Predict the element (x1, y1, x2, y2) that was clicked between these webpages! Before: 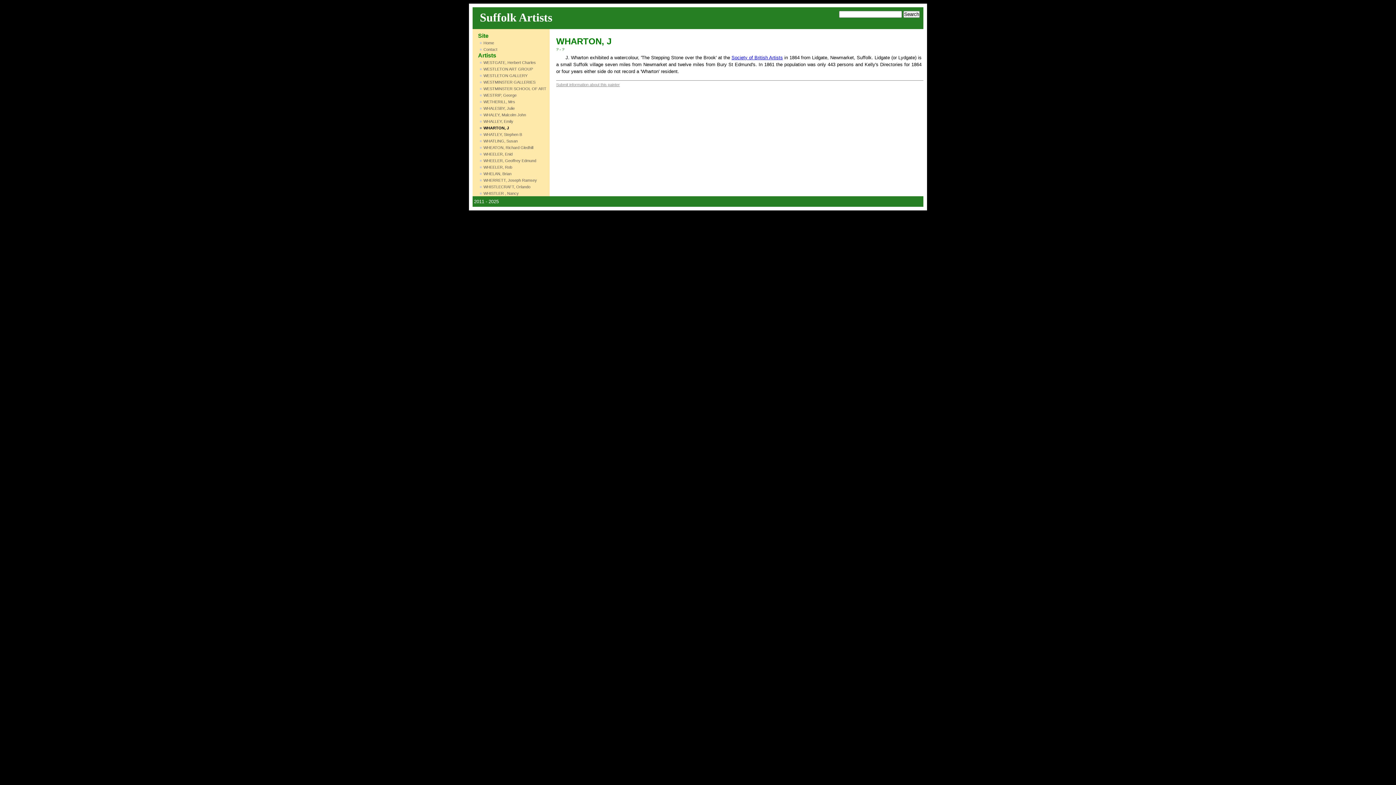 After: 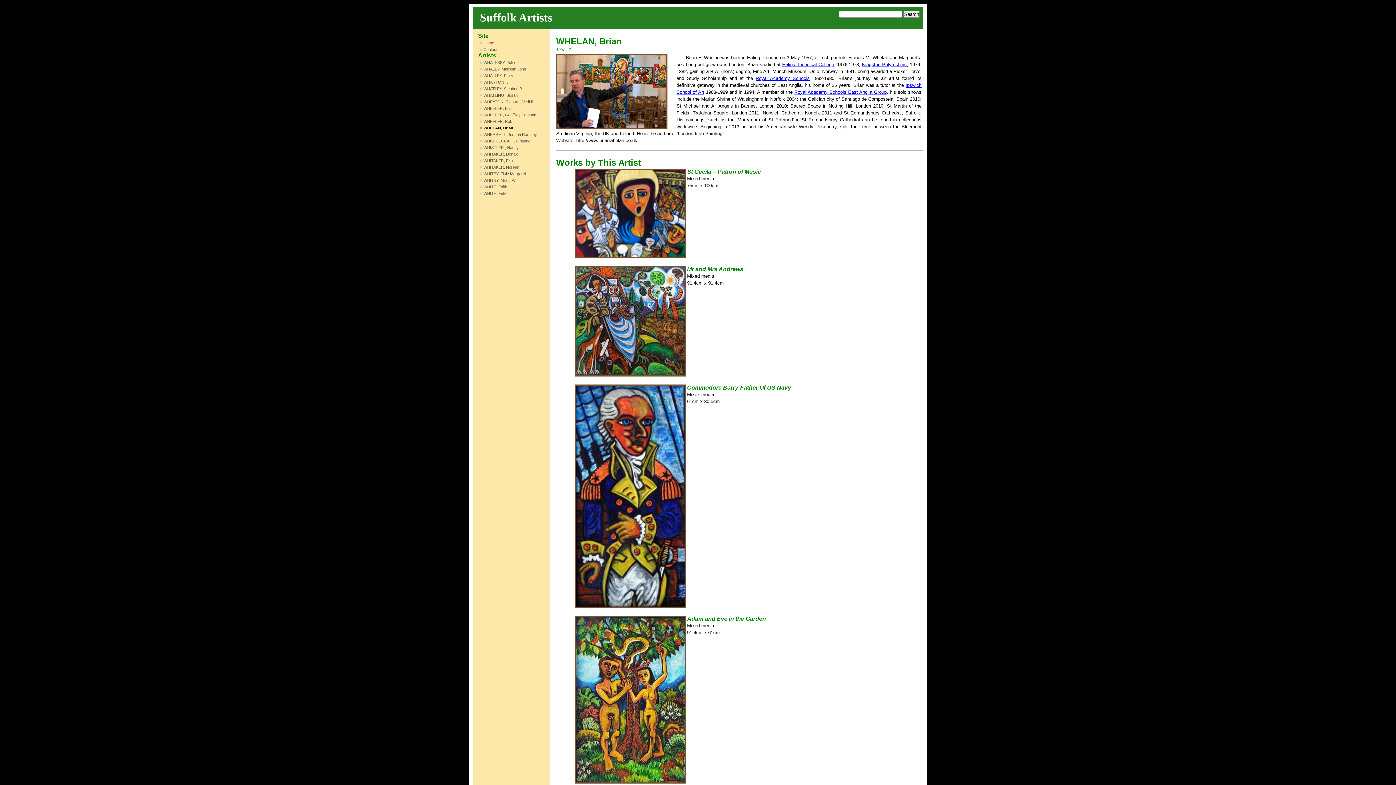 Action: bbox: (480, 171, 511, 176) label: WHELAN, Brian